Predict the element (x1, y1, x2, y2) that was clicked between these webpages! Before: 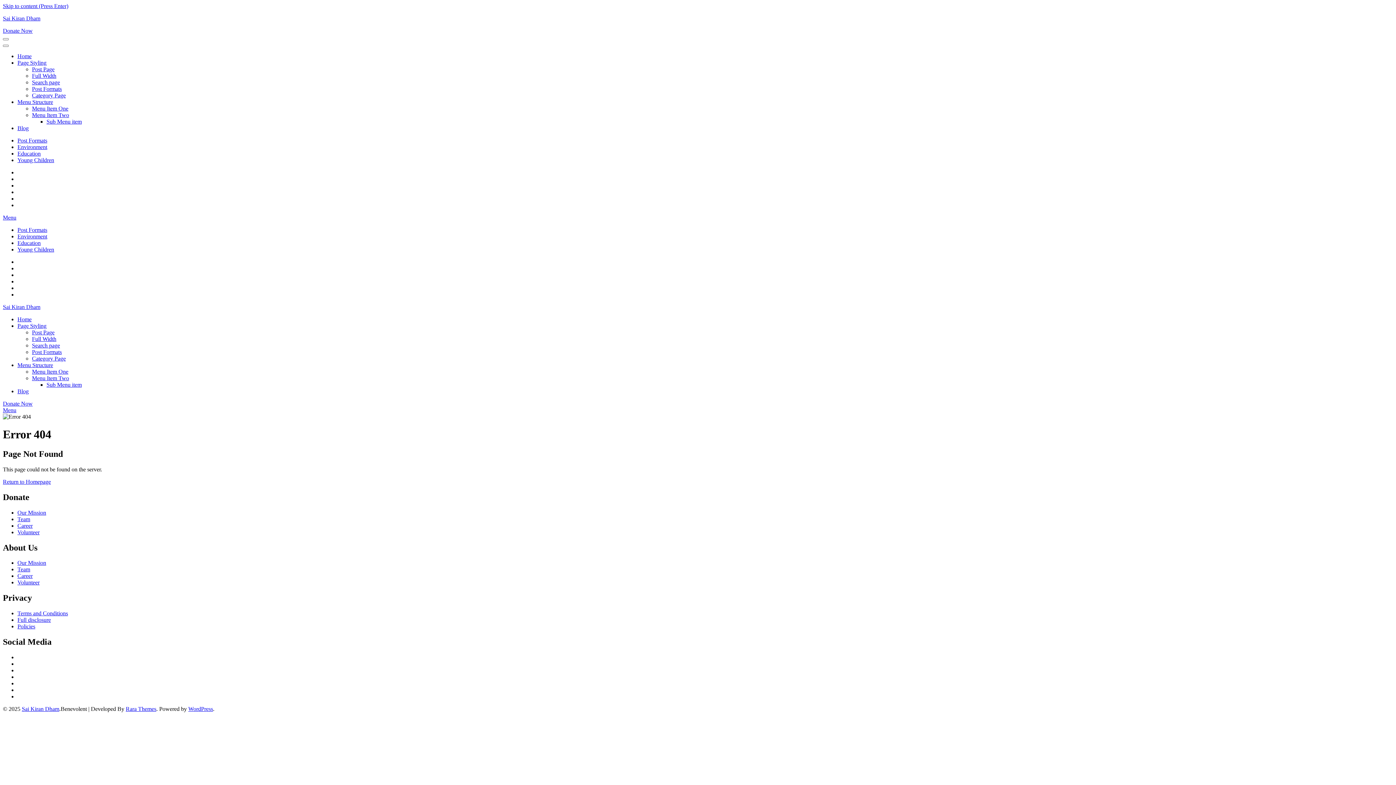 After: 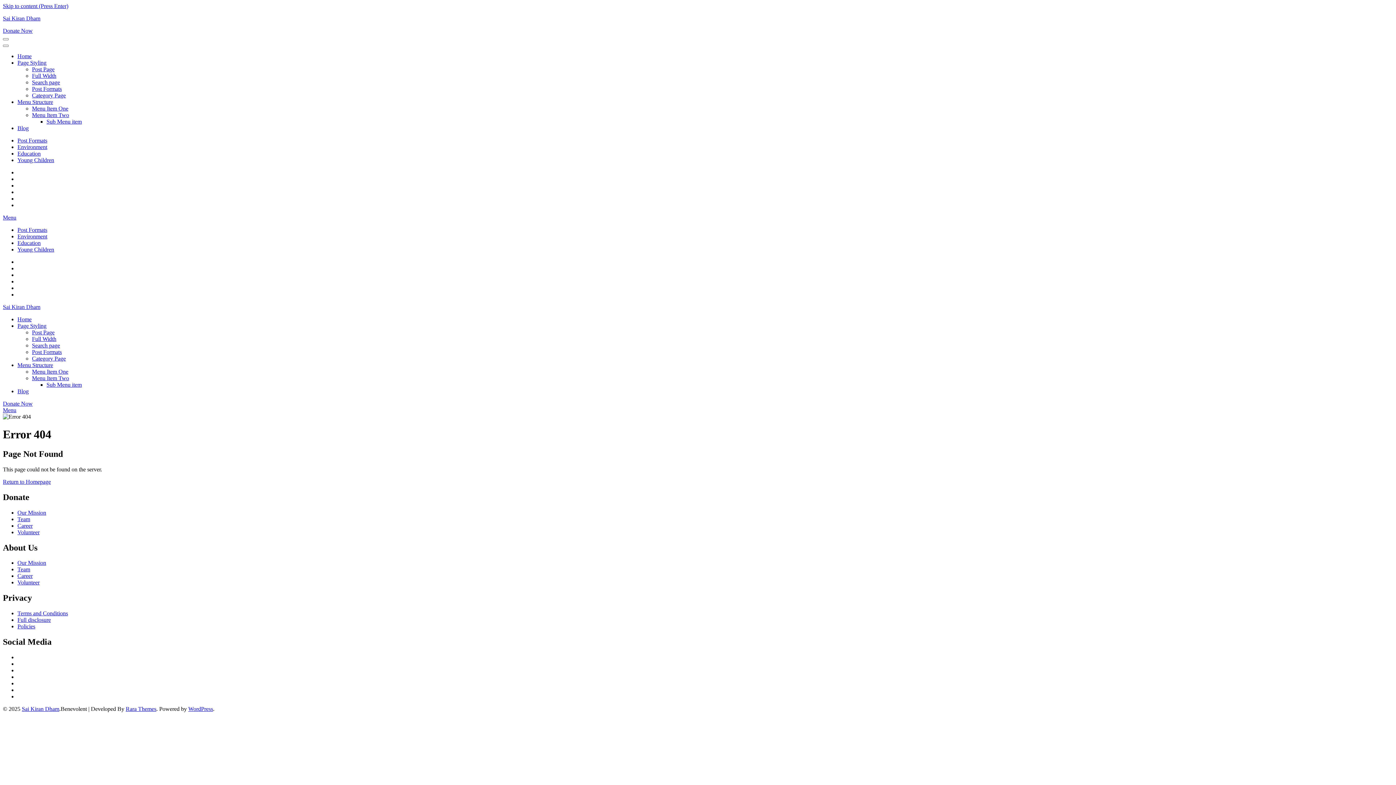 Action: bbox: (46, 381, 81, 388) label: Sub Menu item